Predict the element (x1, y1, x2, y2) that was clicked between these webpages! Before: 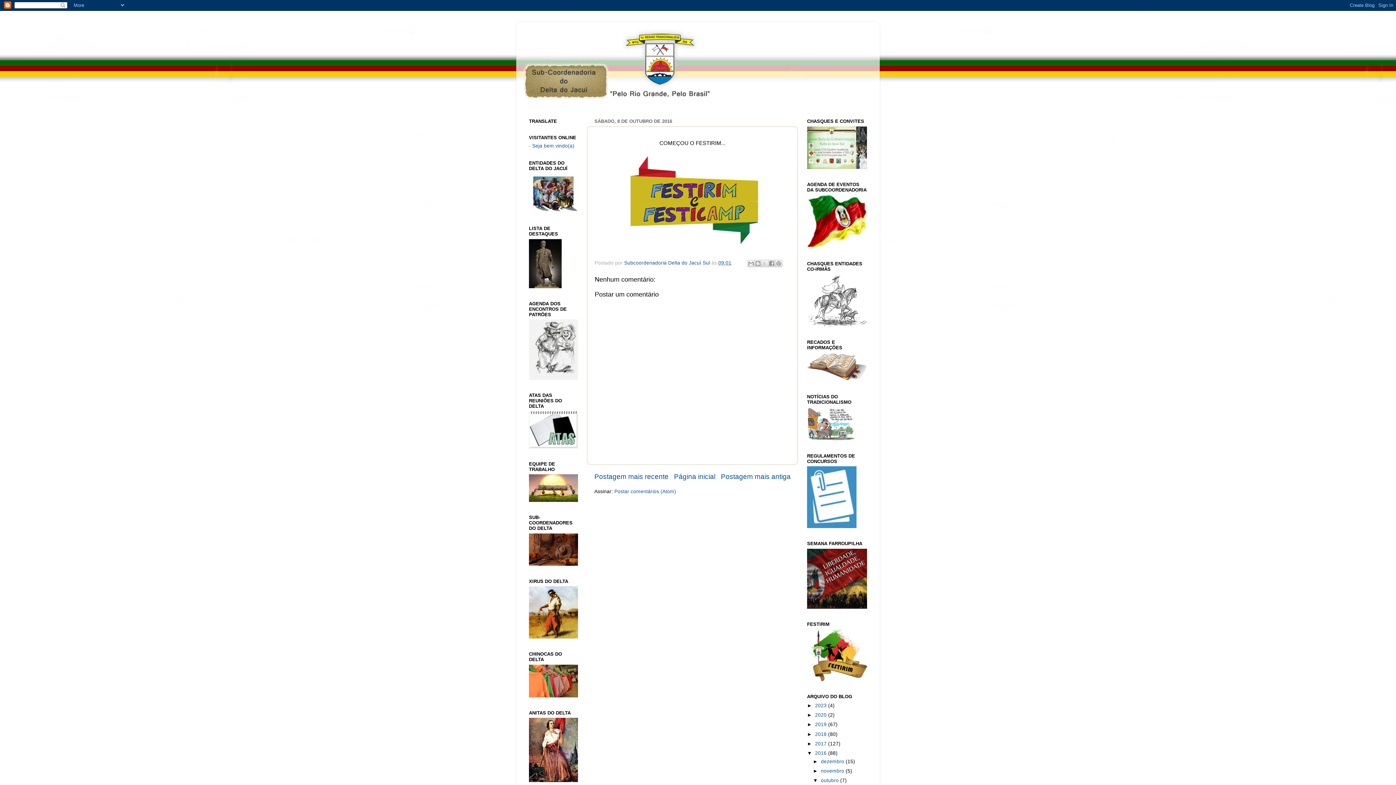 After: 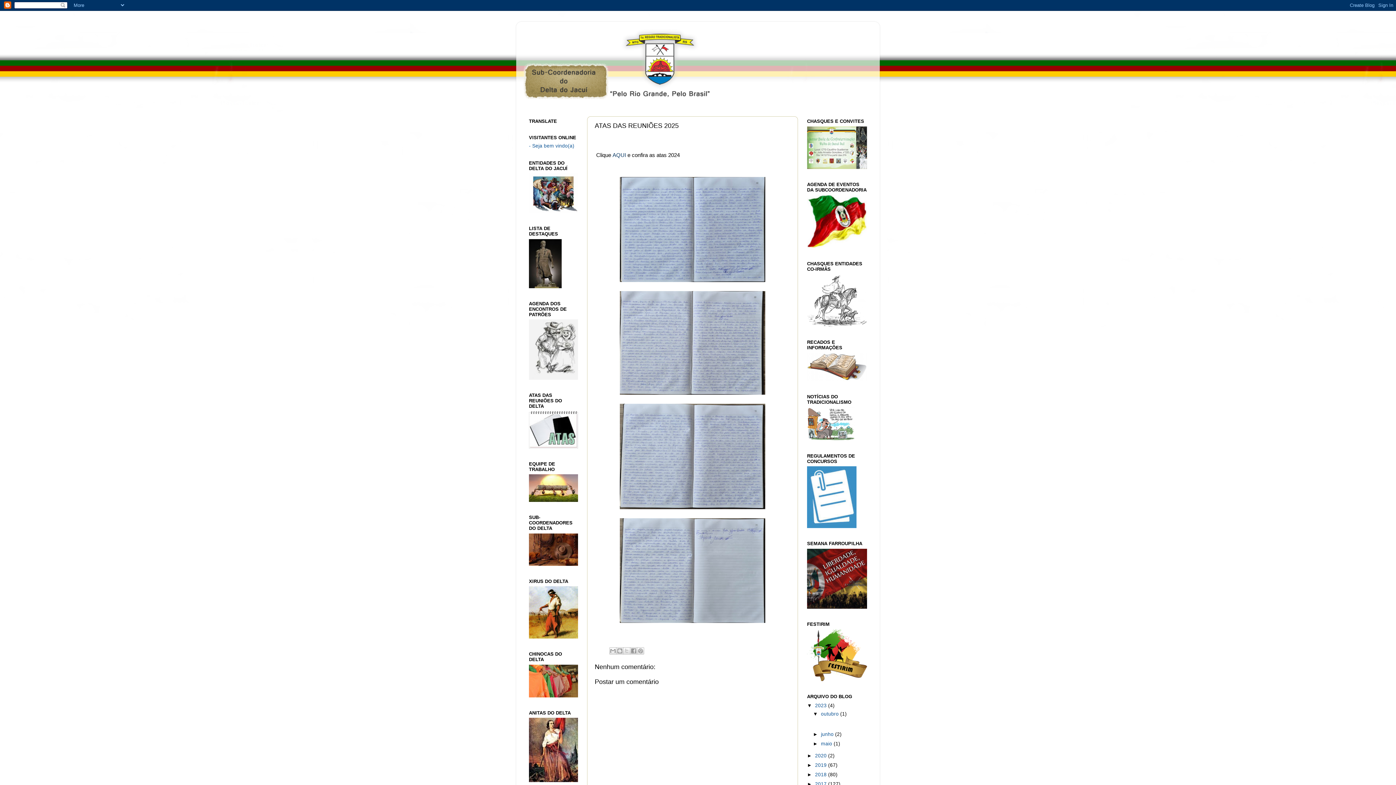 Action: bbox: (529, 444, 578, 449)